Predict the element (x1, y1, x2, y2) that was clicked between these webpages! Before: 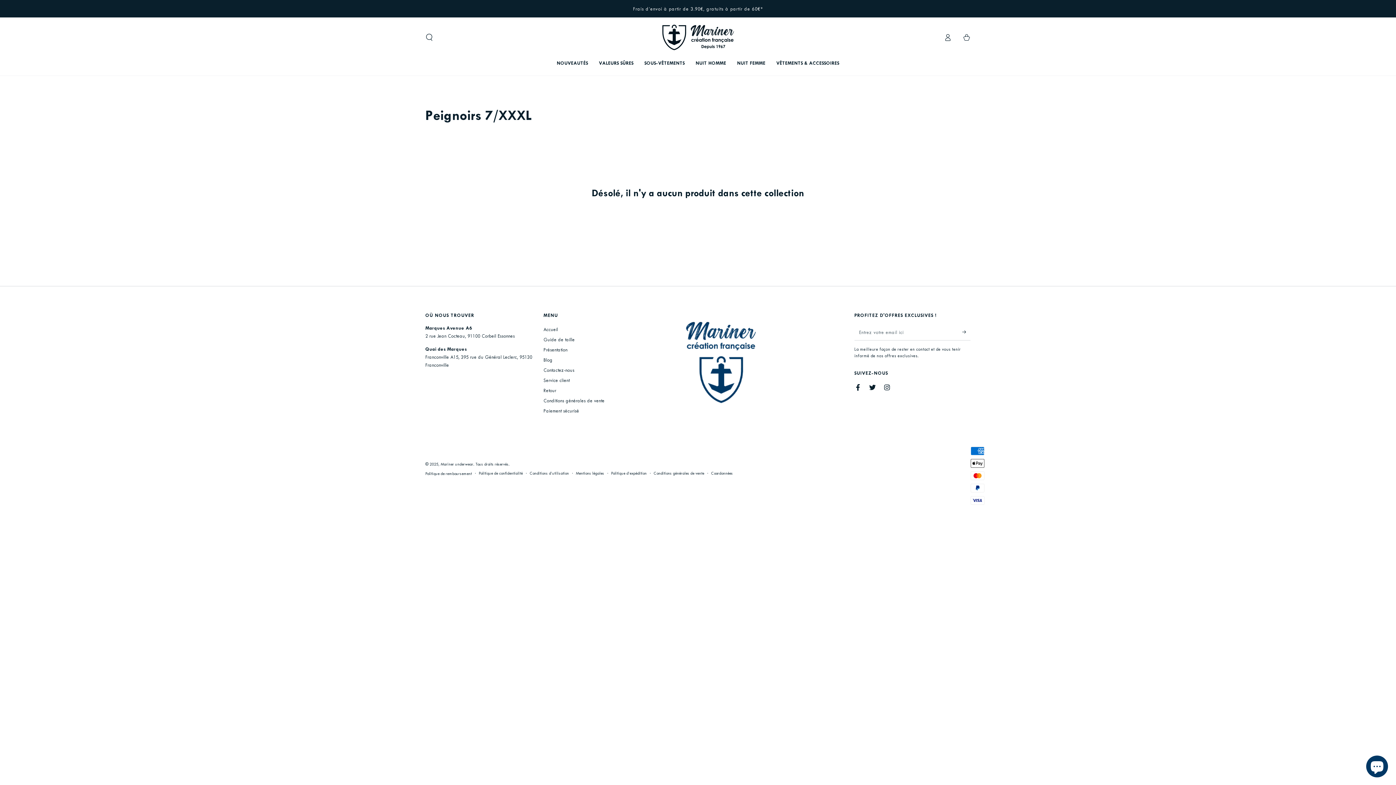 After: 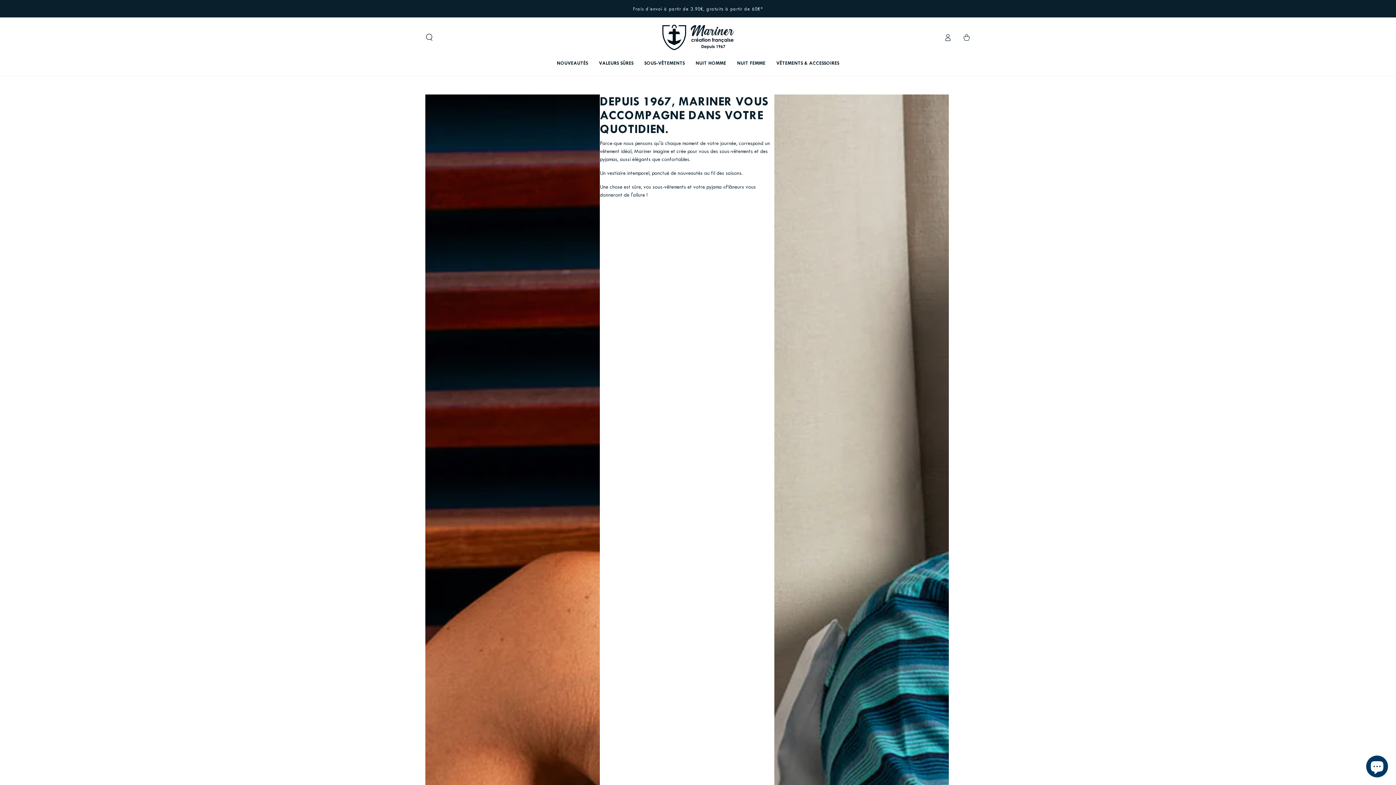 Action: bbox: (543, 347, 567, 352) label: Présentation